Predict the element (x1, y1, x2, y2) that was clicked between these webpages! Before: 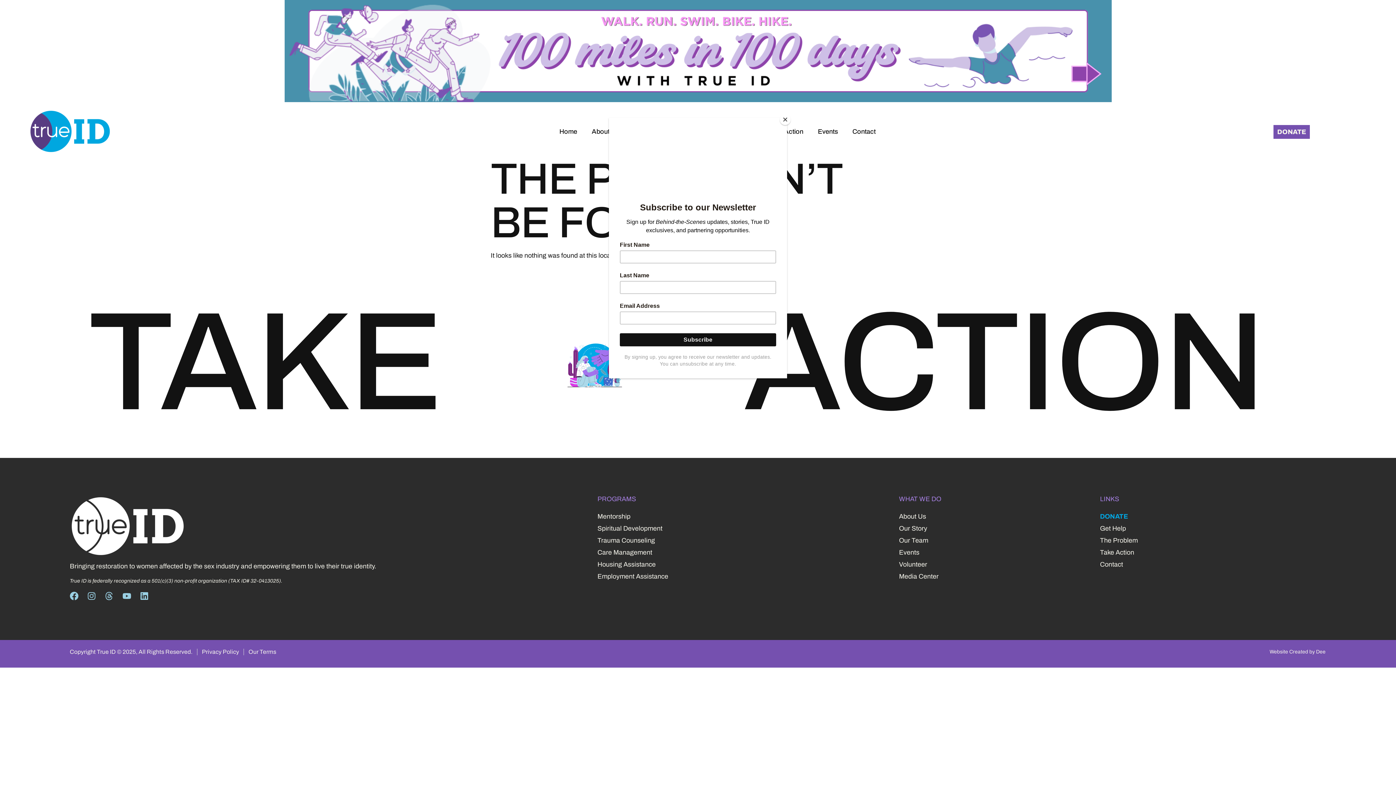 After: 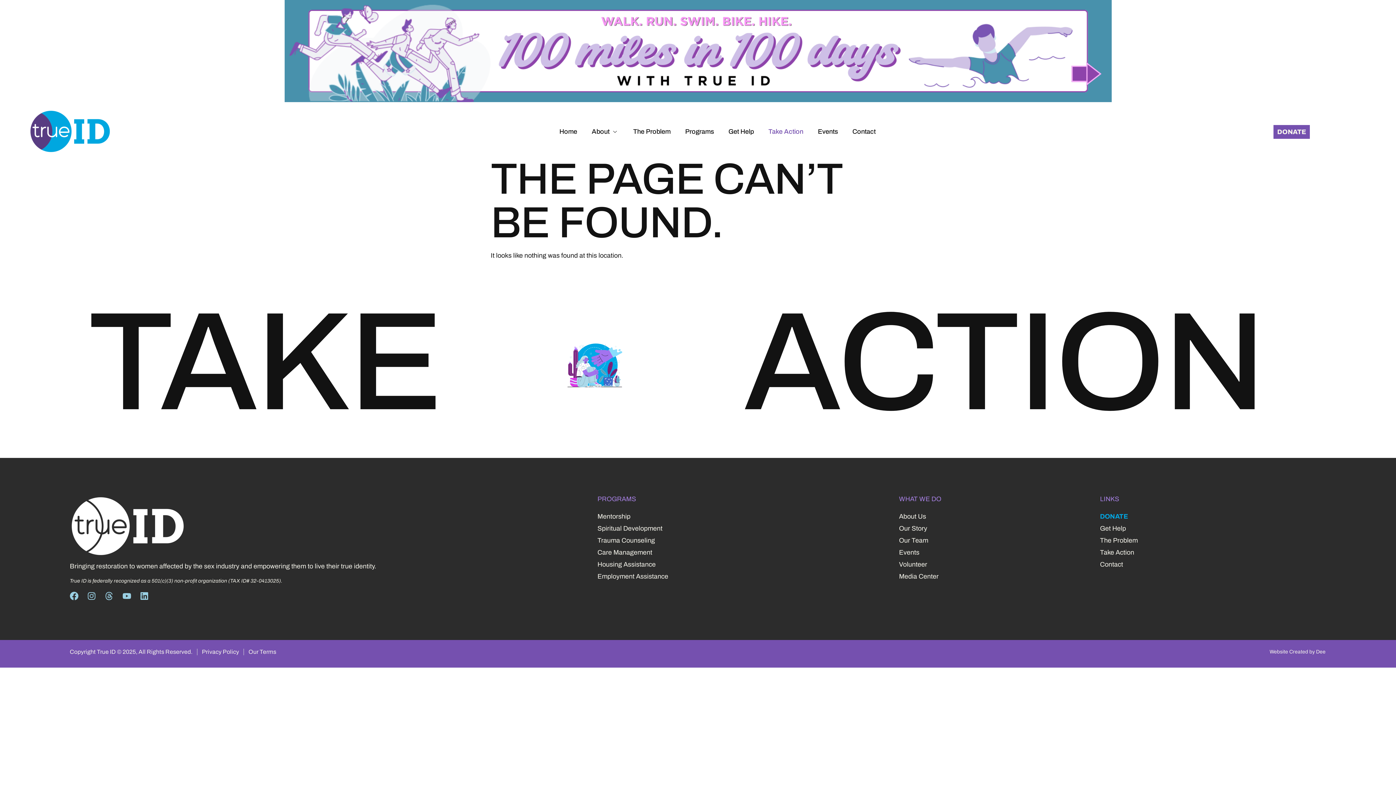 Action: label: Close bbox: (780, 114, 790, 125)